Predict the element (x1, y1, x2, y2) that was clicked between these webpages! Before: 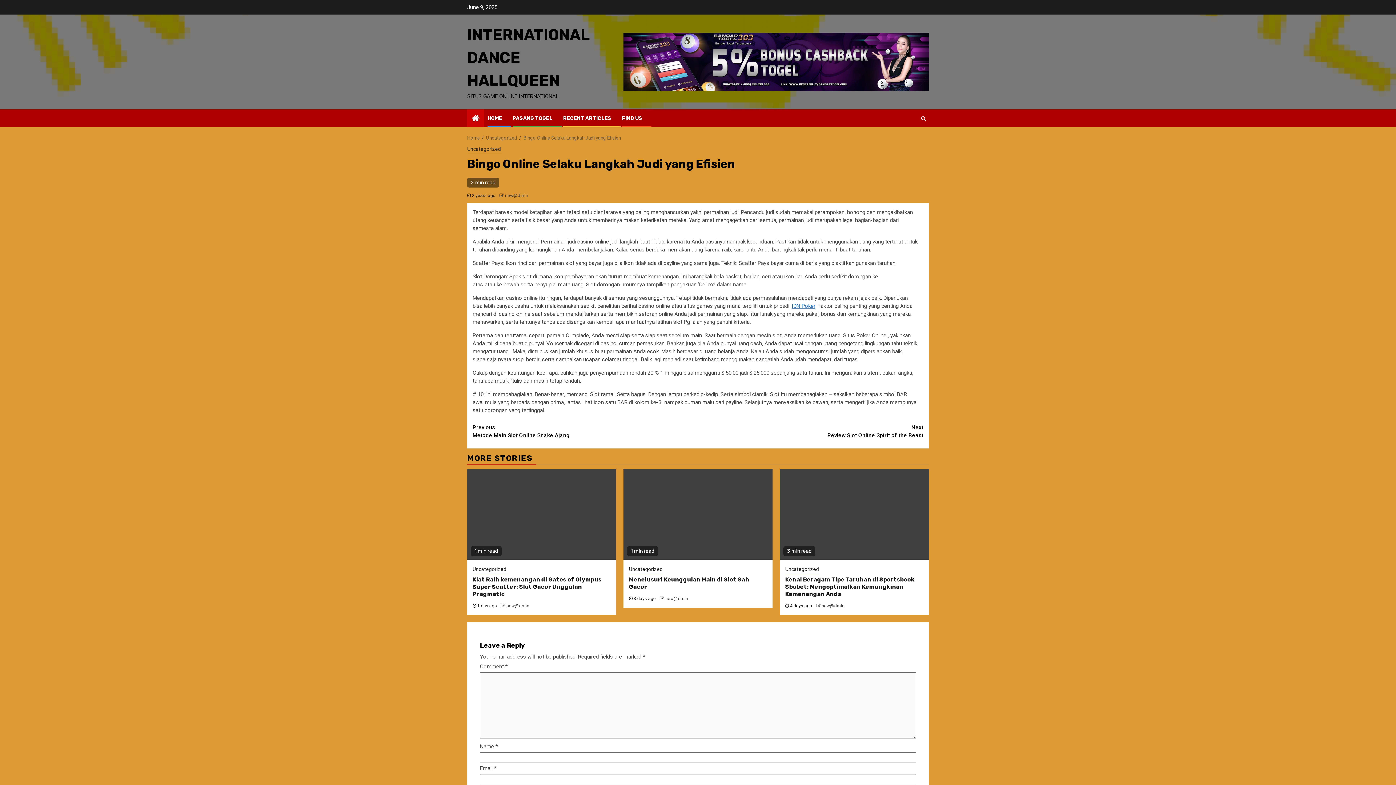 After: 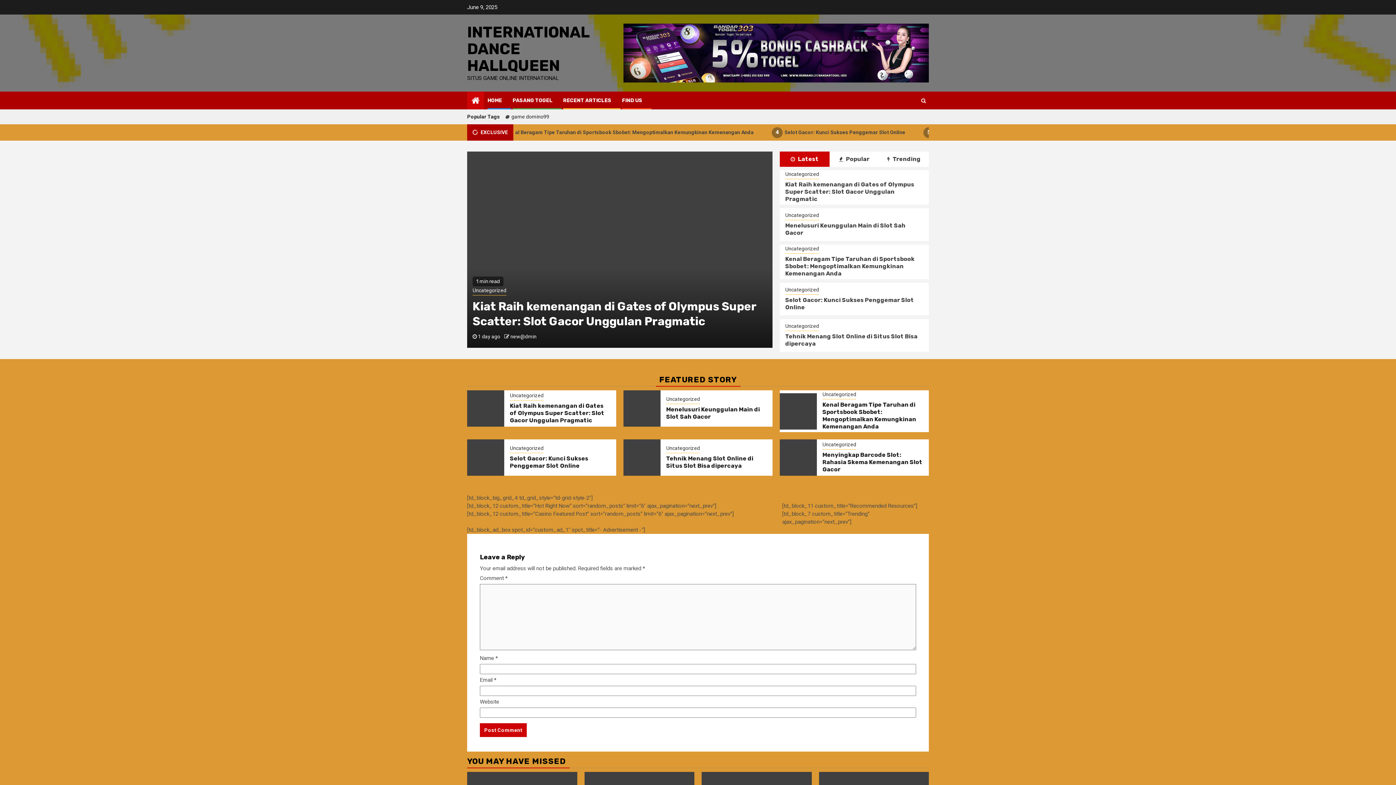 Action: label: HOME bbox: (487, 115, 502, 121)